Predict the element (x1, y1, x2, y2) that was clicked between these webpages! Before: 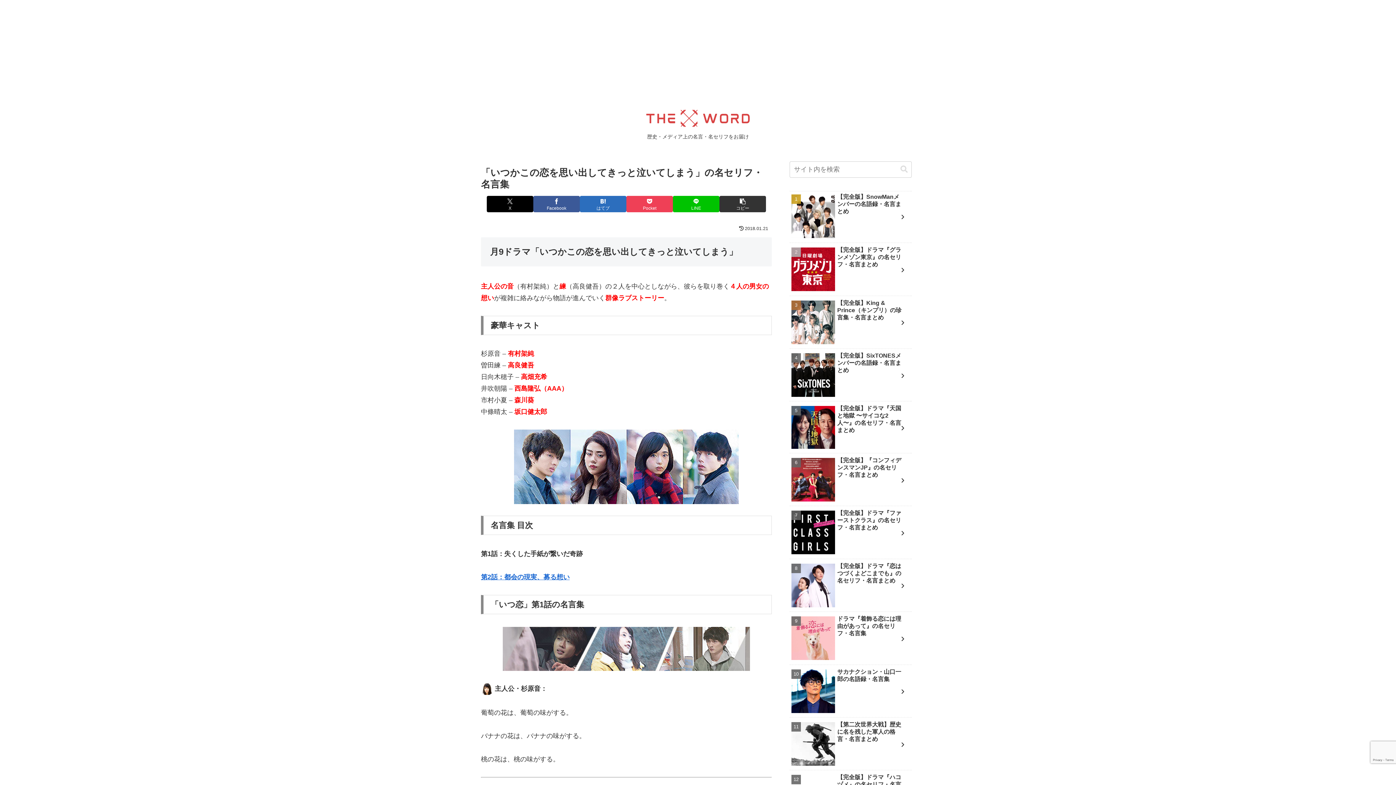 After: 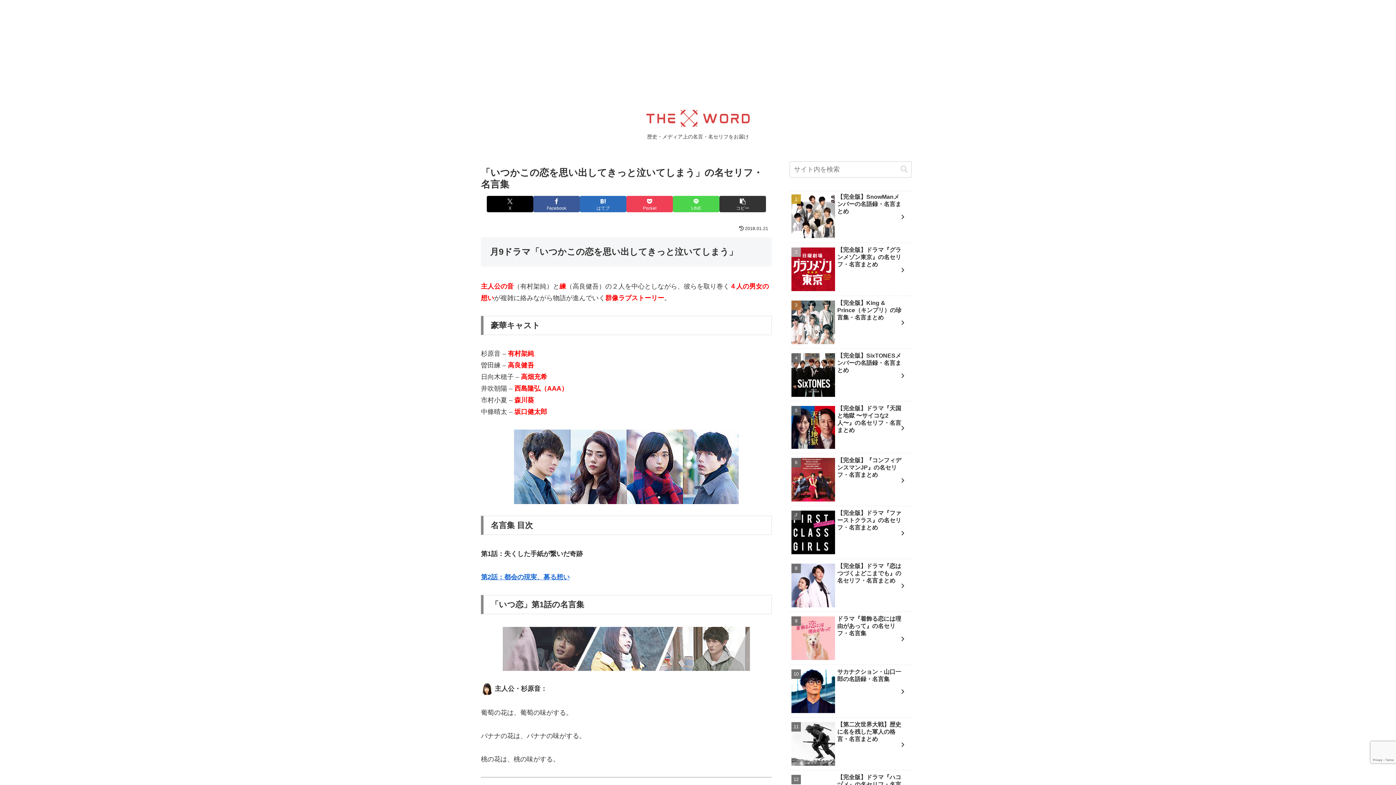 Action: label: LINEでシェア bbox: (673, 196, 719, 212)